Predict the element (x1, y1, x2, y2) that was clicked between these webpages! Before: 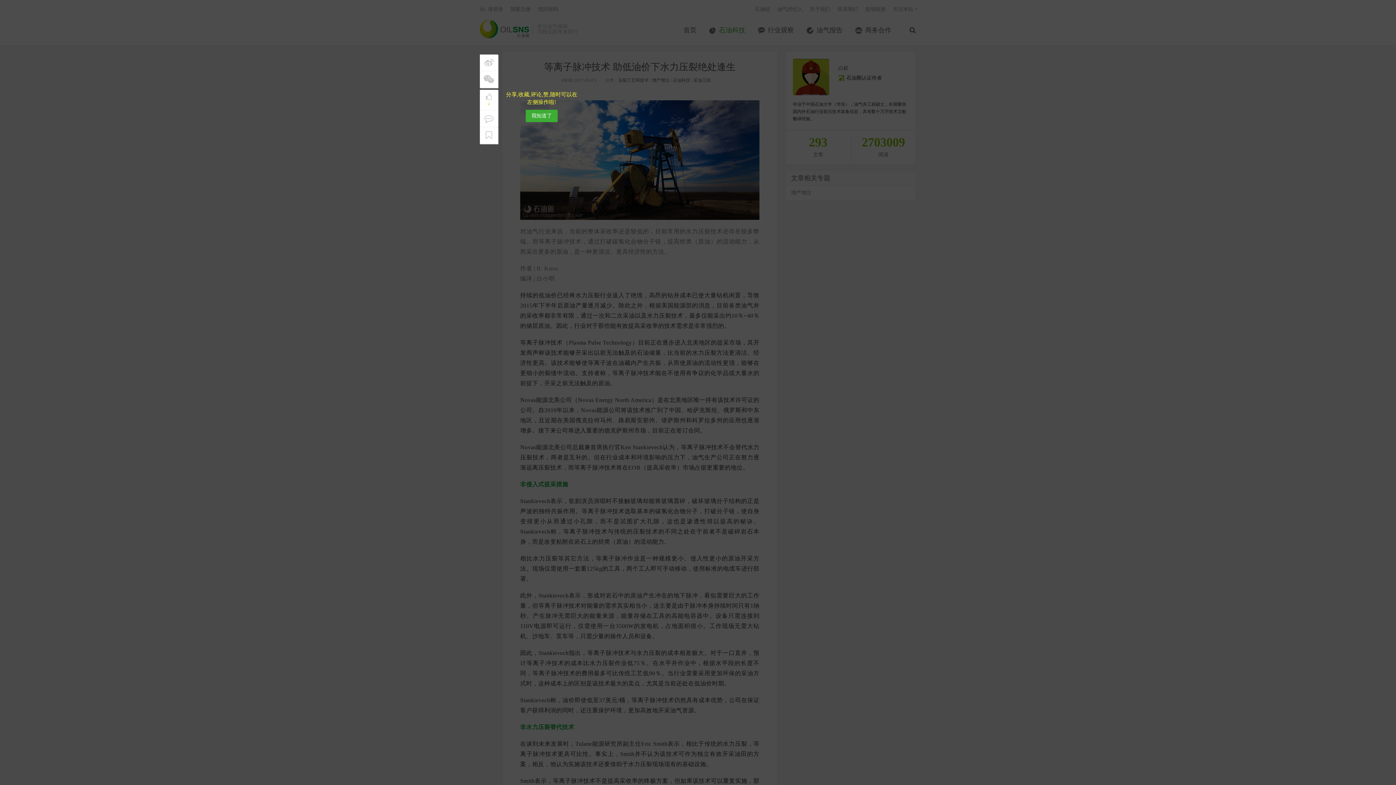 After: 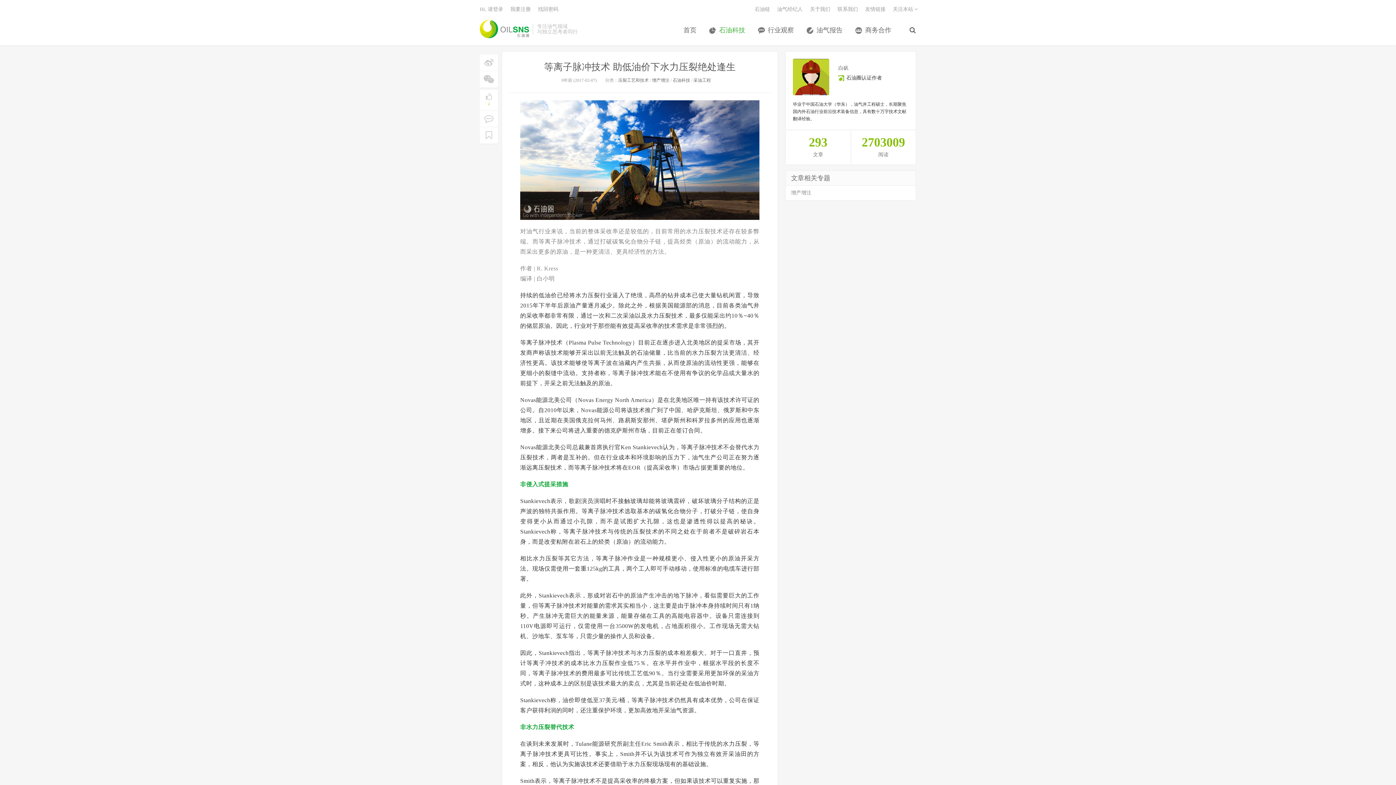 Action: bbox: (525, 109, 557, 122) label: 我知道了